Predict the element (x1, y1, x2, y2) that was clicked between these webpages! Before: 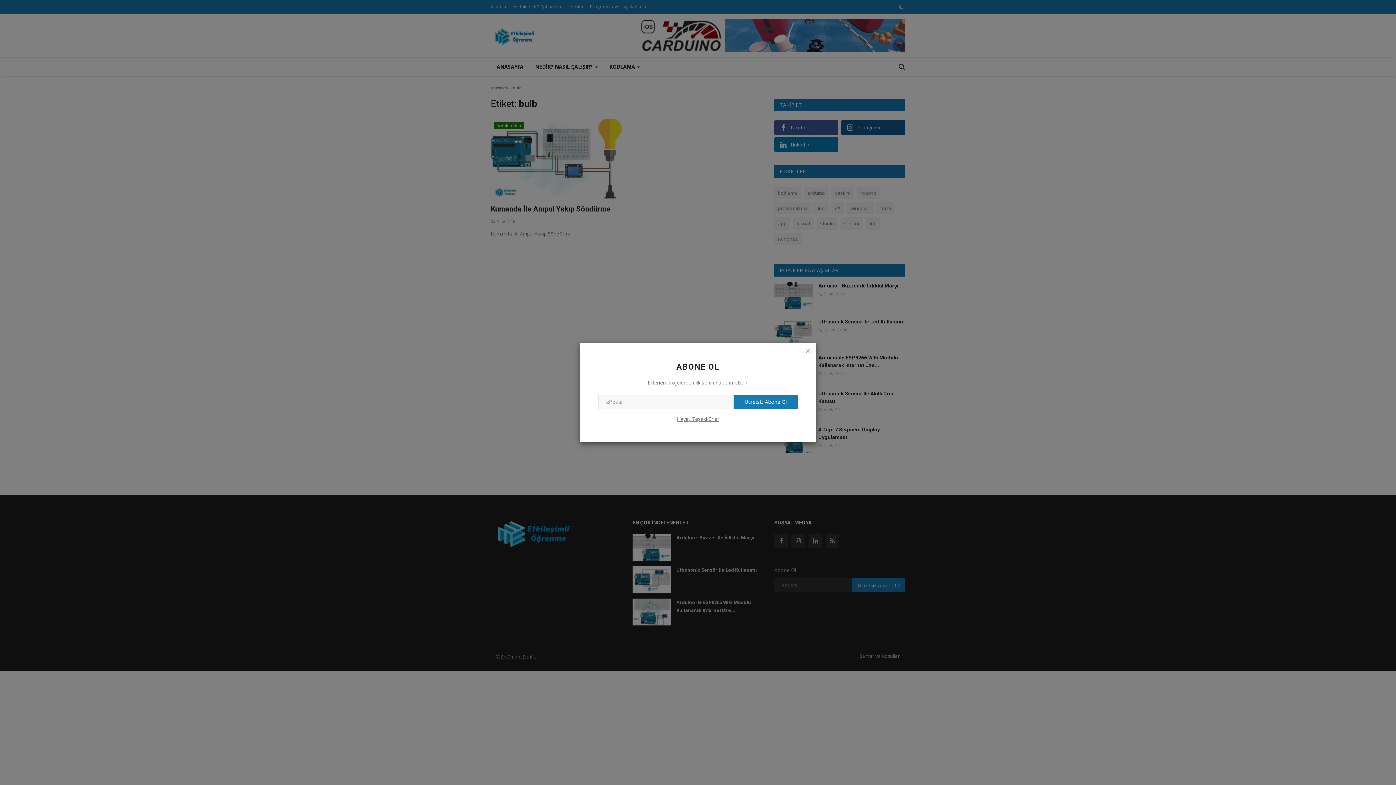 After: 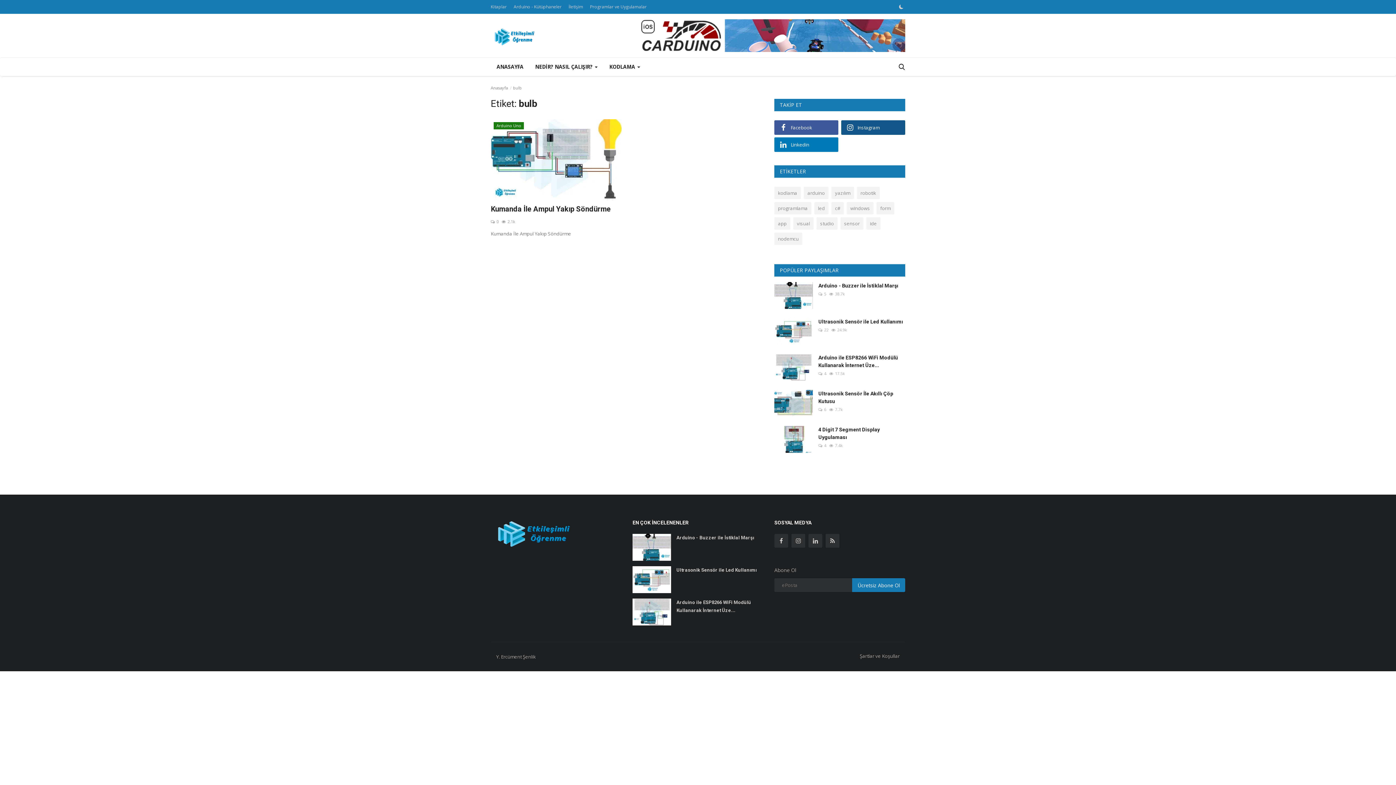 Action: label: Hayır, Teşekkürler bbox: (677, 414, 719, 423)